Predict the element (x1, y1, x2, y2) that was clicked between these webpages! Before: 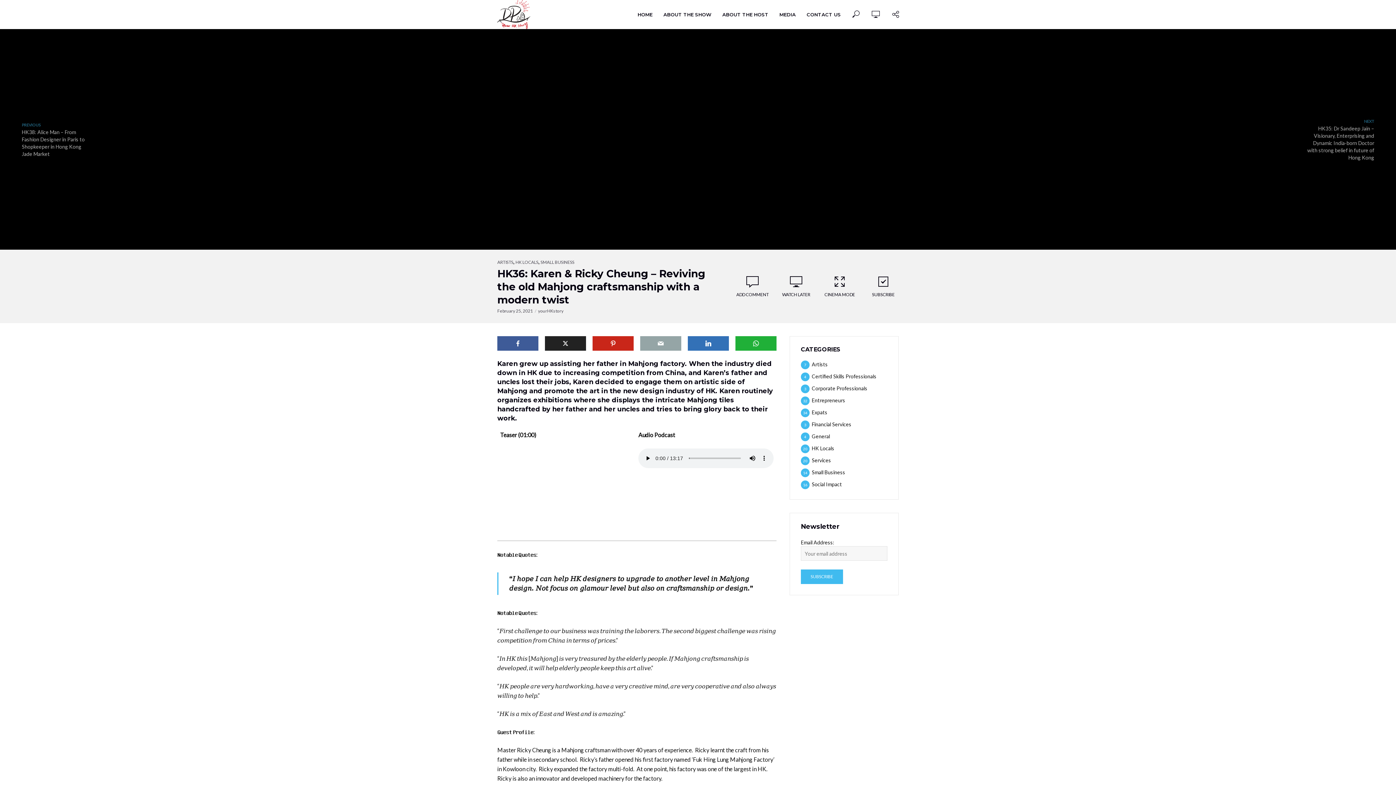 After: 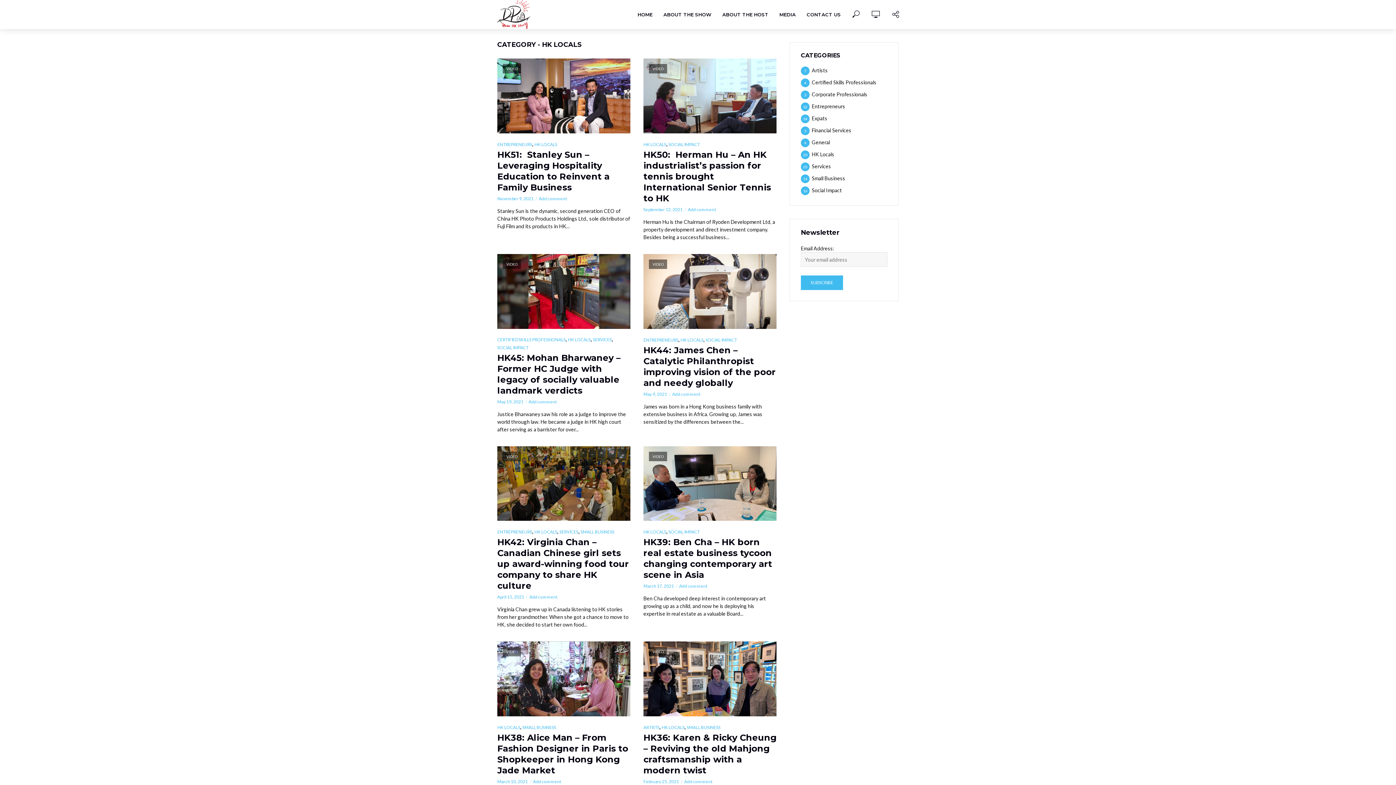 Action: label: HK Locals
20 bbox: (801, 444, 887, 452)